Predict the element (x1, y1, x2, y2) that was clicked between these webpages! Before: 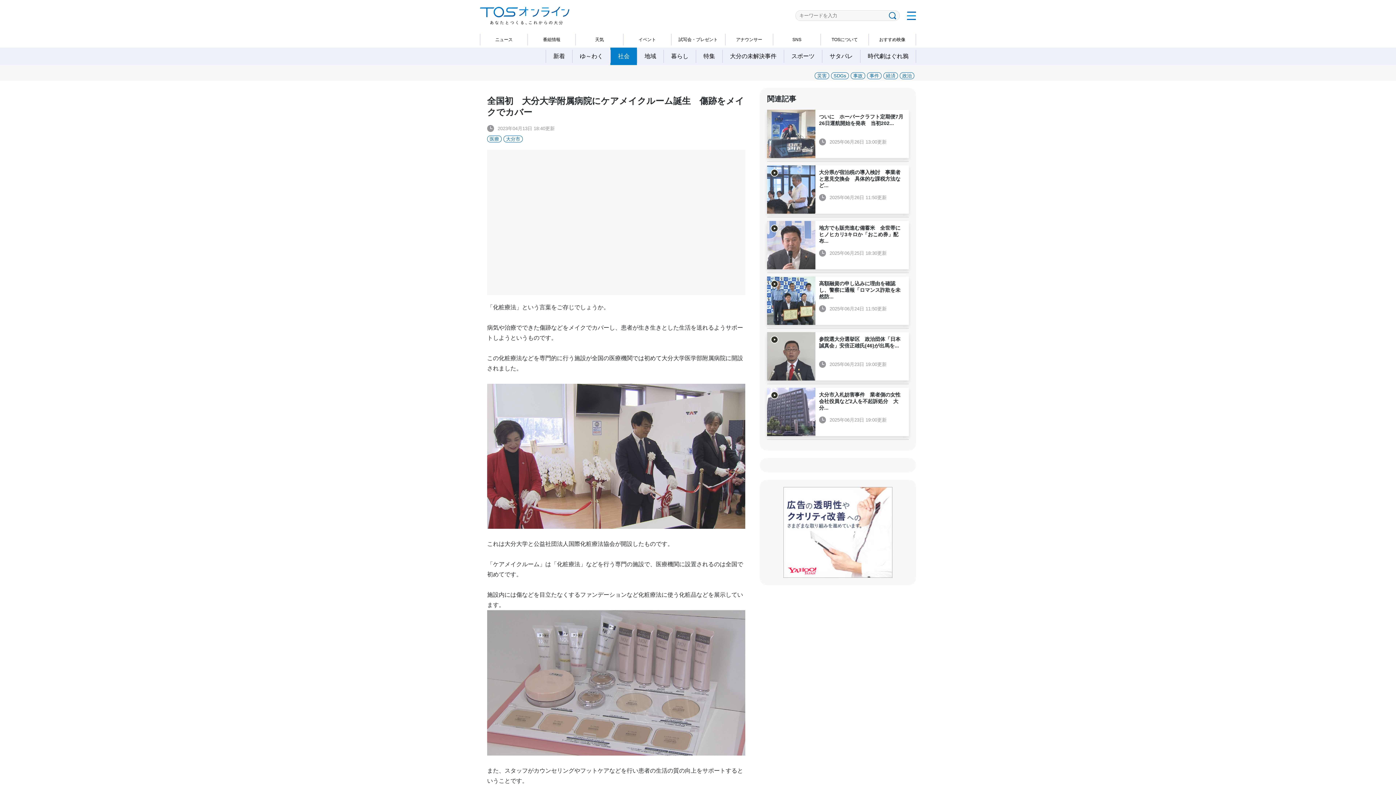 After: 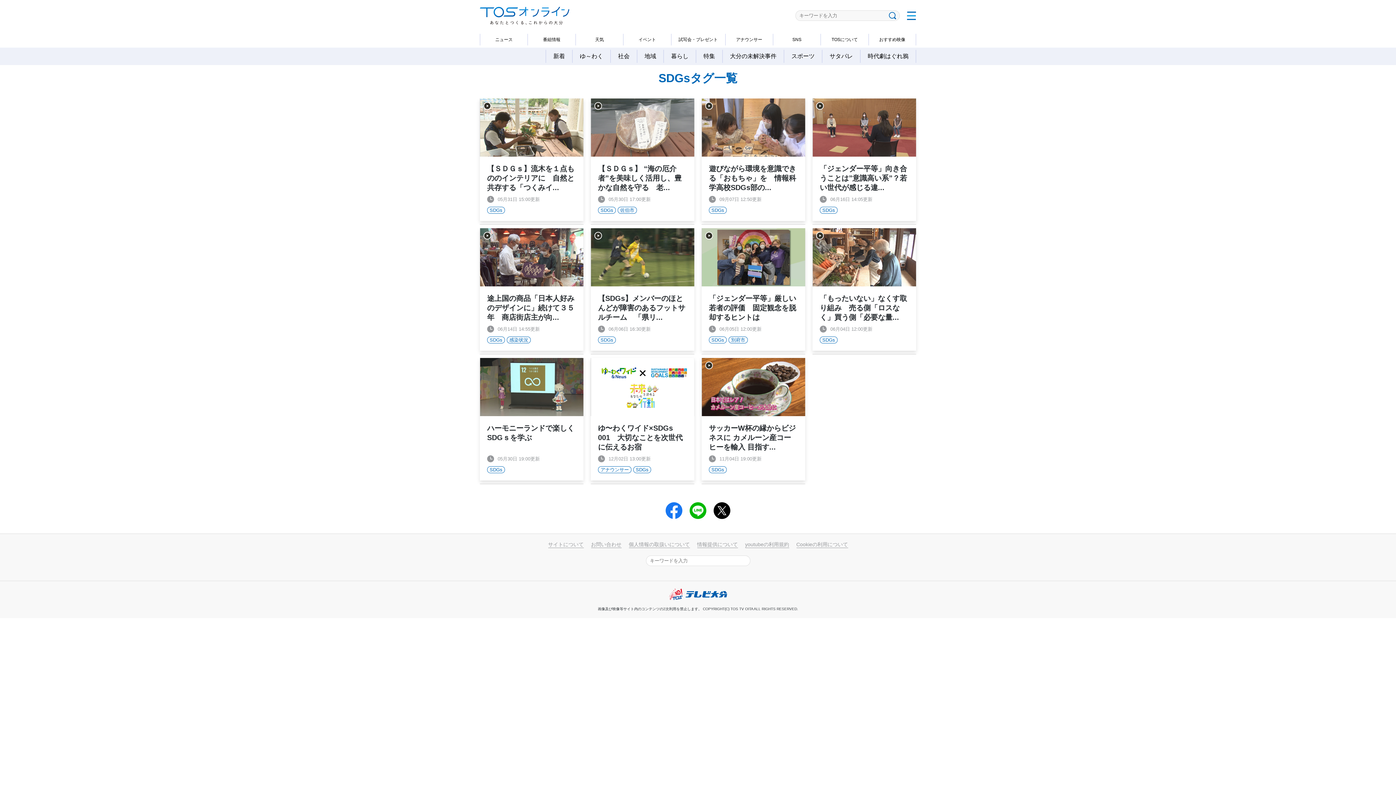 Action: bbox: (831, 72, 849, 79) label: SDGs